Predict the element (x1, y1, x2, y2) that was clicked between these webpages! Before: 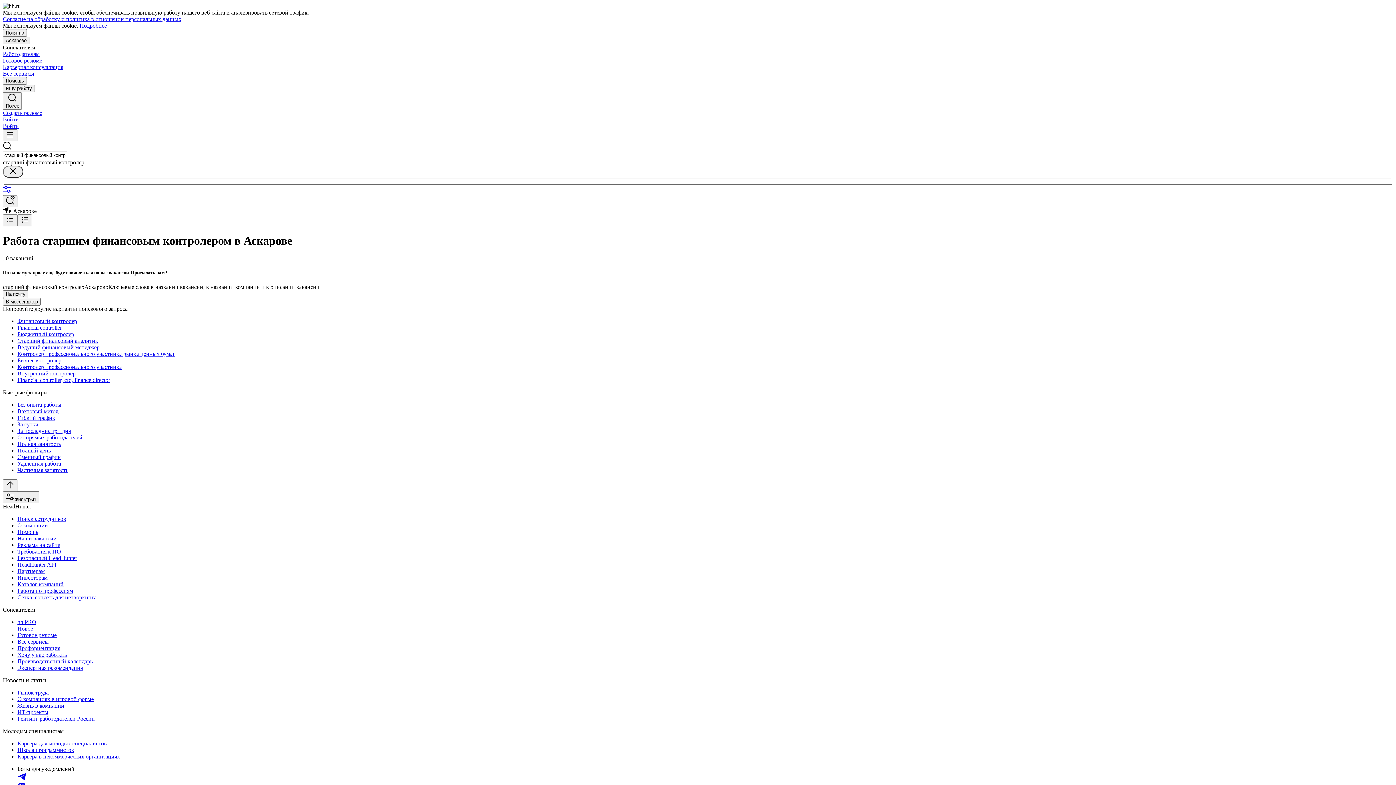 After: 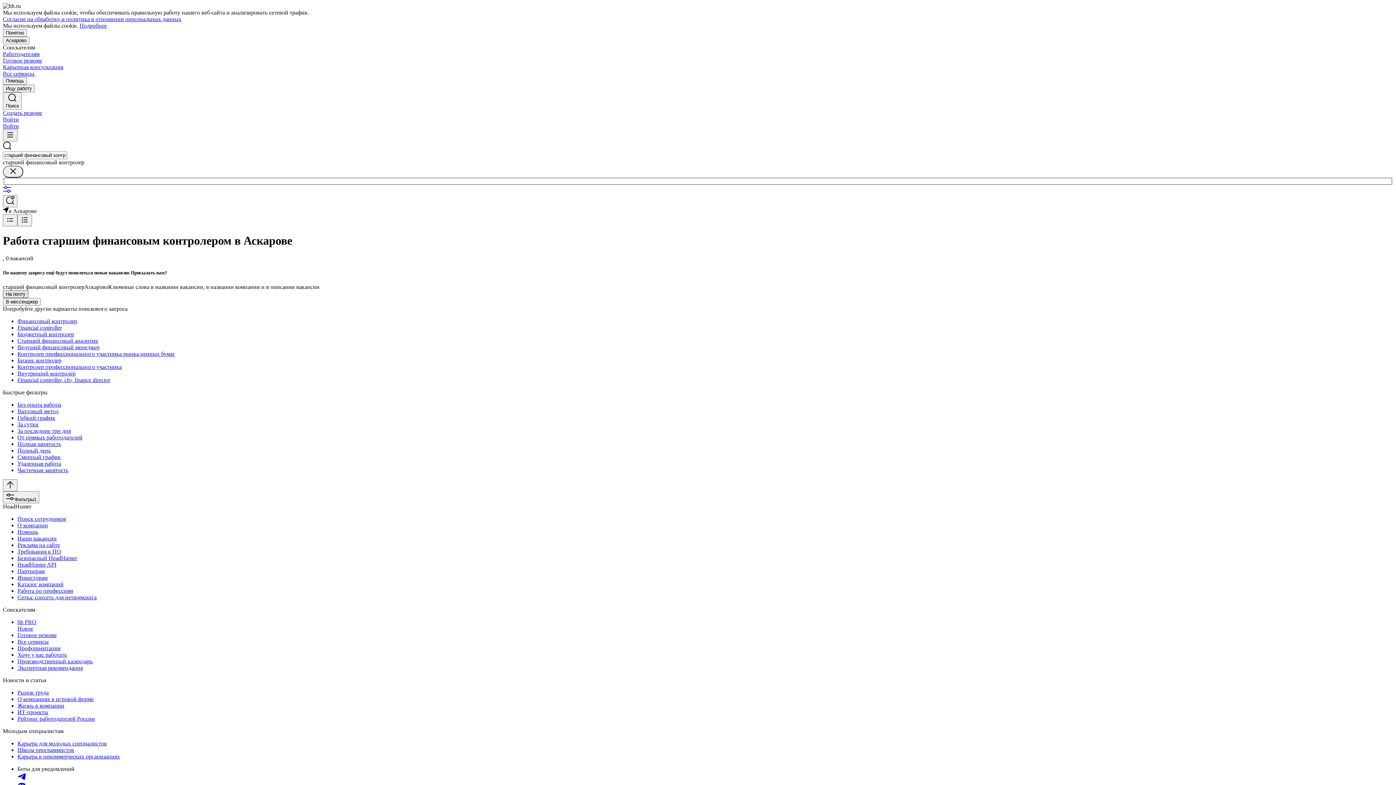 Action: bbox: (2, 290, 28, 298) label: На почту